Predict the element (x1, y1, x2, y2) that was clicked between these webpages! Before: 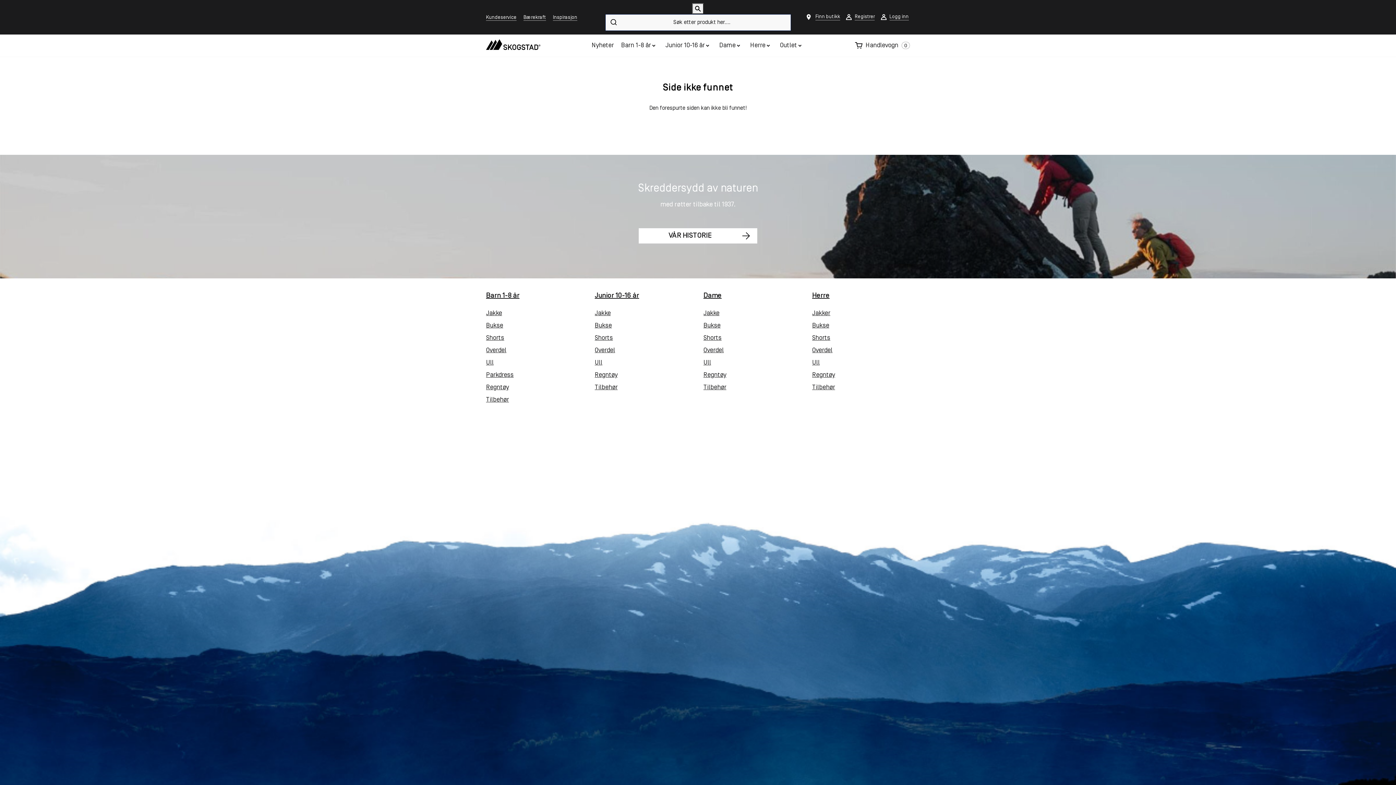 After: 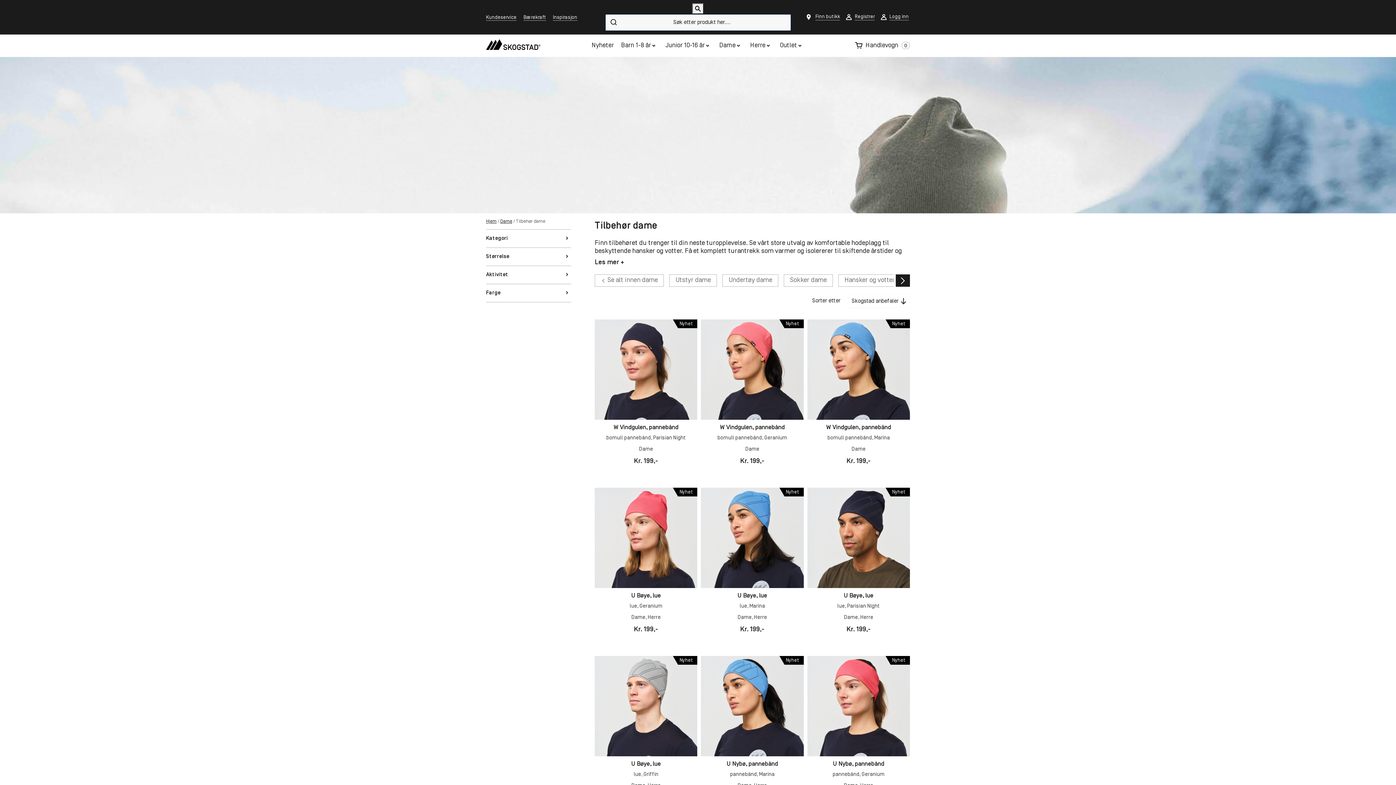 Action: label: Tilbehør bbox: (703, 384, 726, 391)